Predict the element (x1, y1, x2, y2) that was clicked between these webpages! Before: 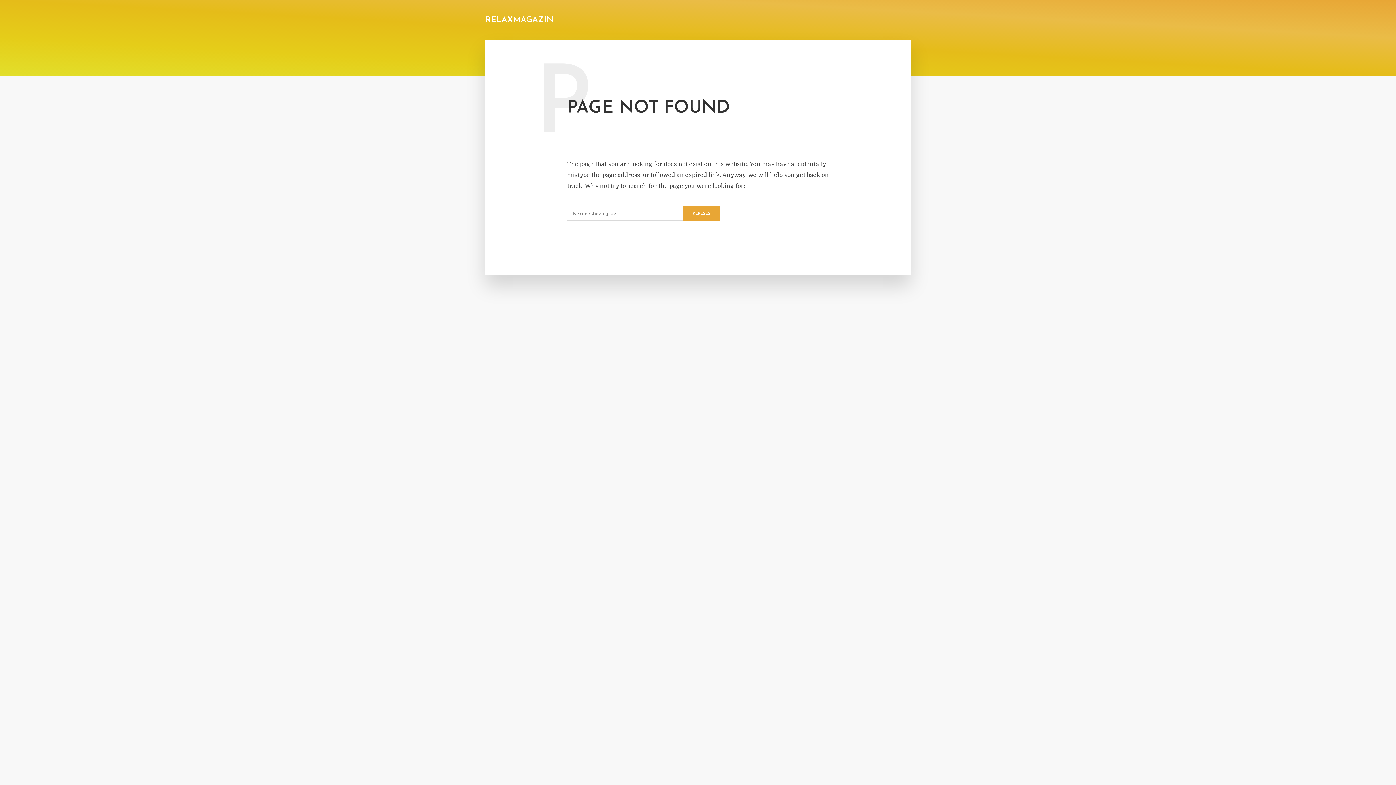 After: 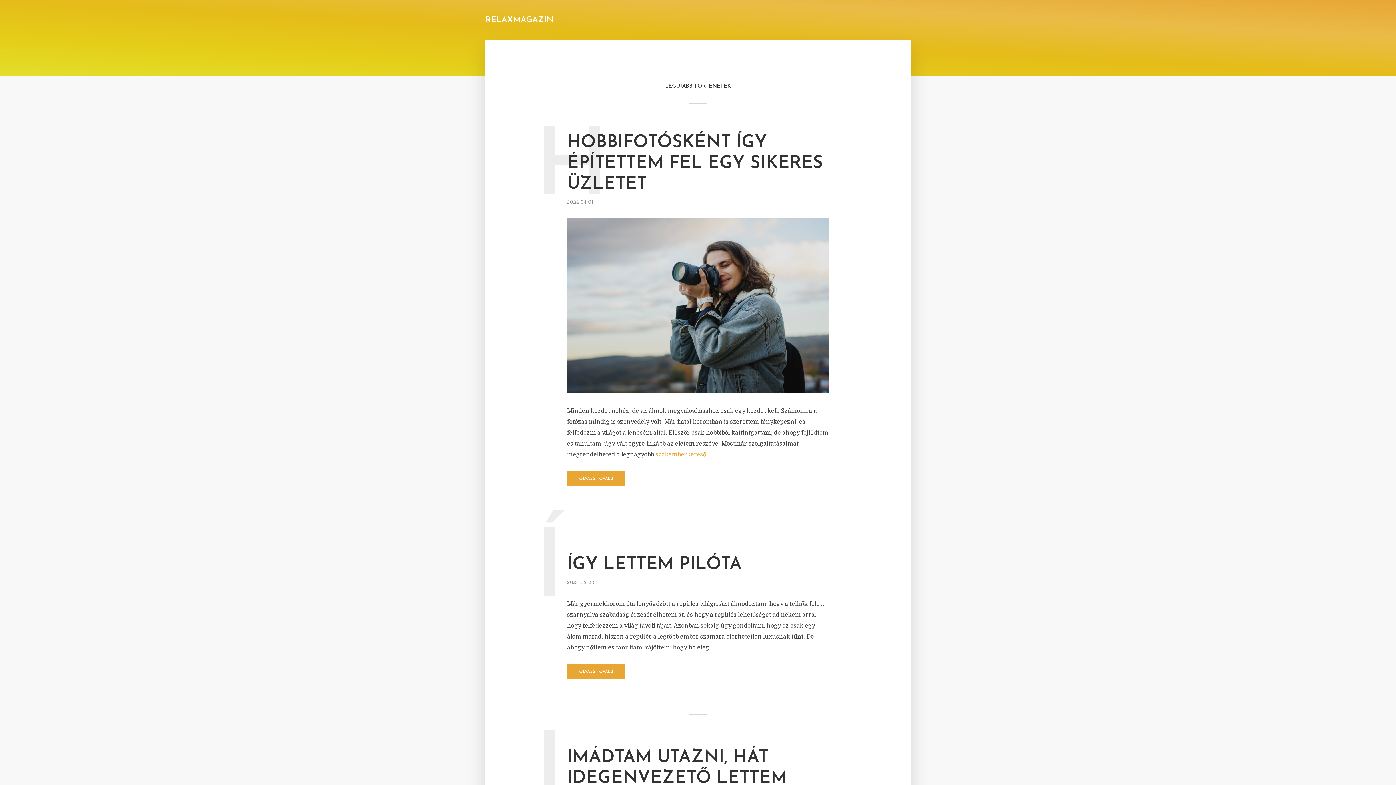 Action: label: RELAXMAGAZIN bbox: (485, 15, 553, 24)